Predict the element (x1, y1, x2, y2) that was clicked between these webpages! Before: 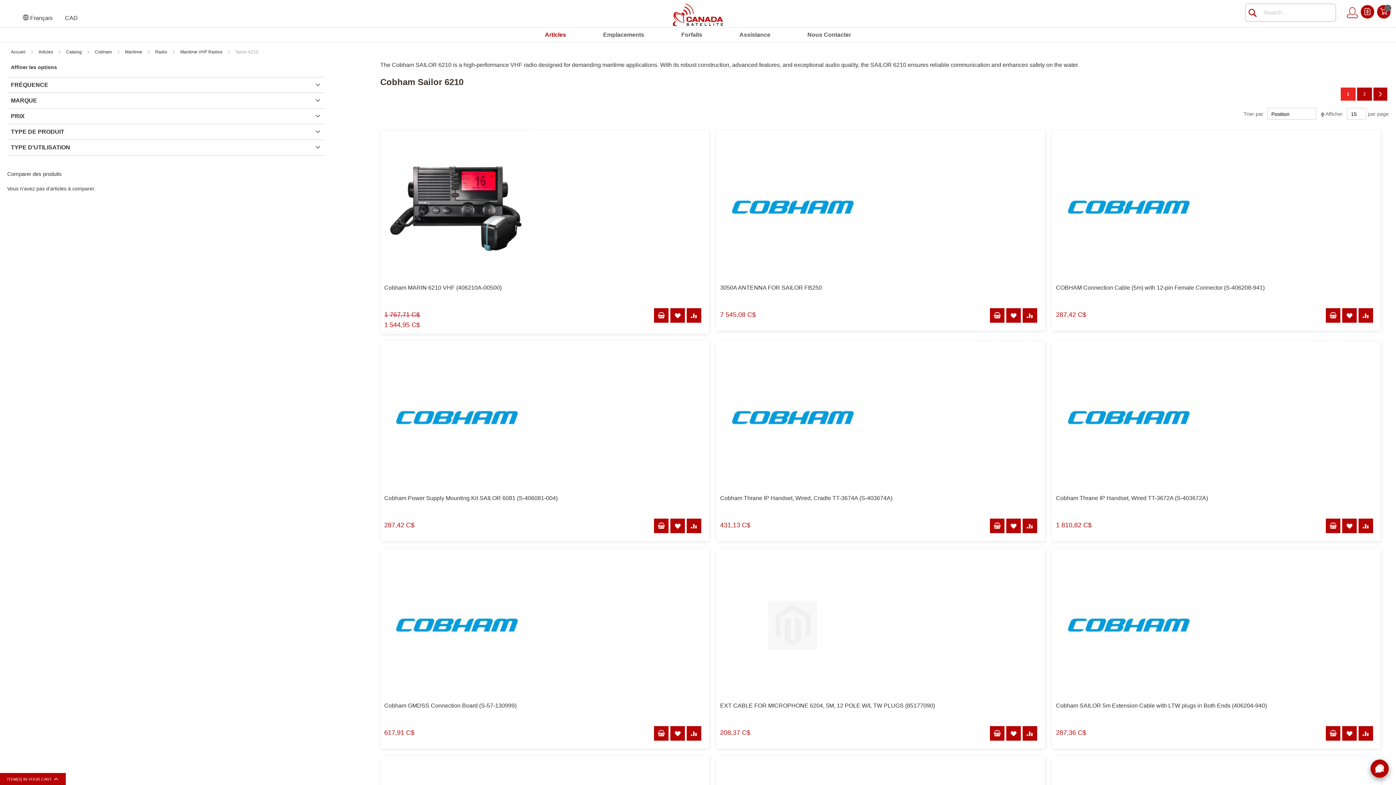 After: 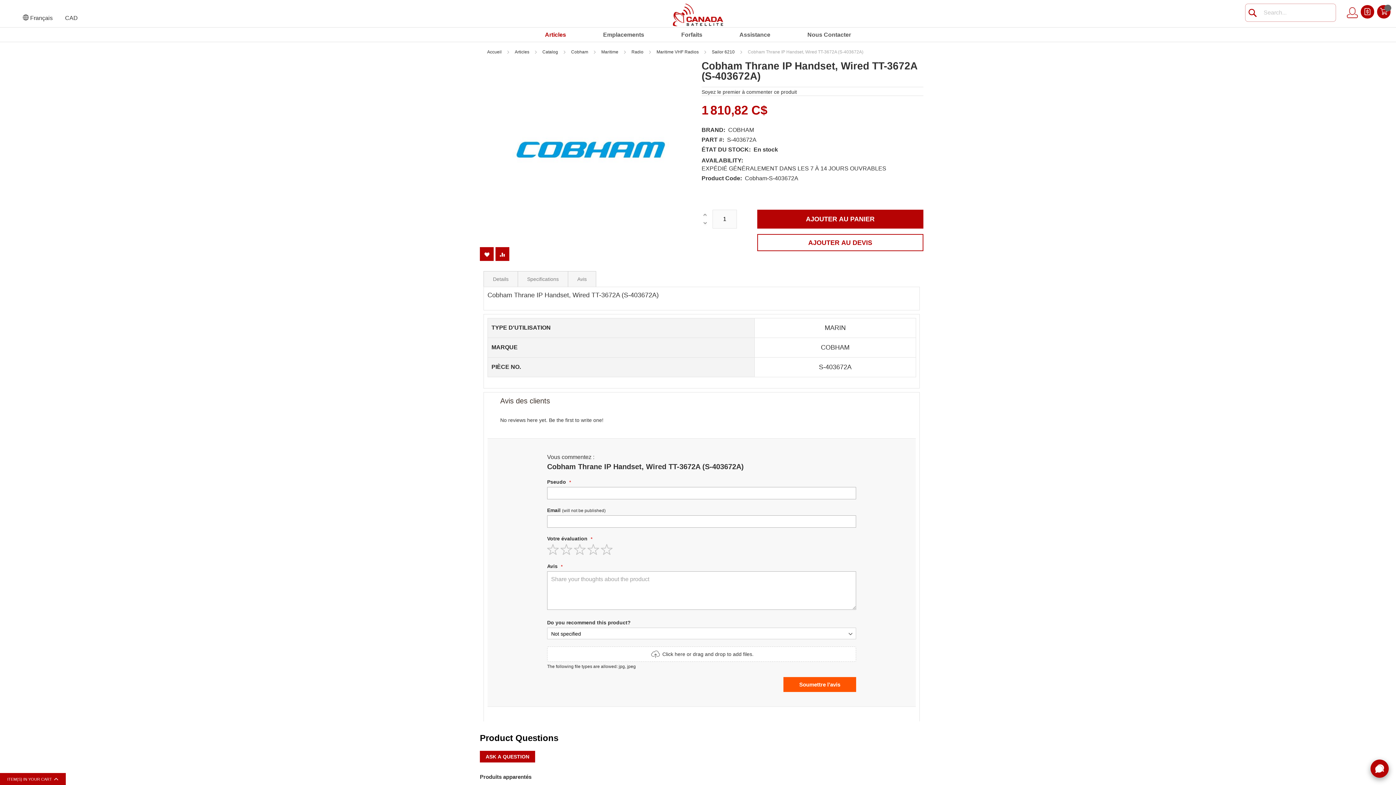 Action: label: Cobham Thrane IP Handset, Wired TT-3672A (S-403672A) bbox: (1056, 485, 1376, 493)